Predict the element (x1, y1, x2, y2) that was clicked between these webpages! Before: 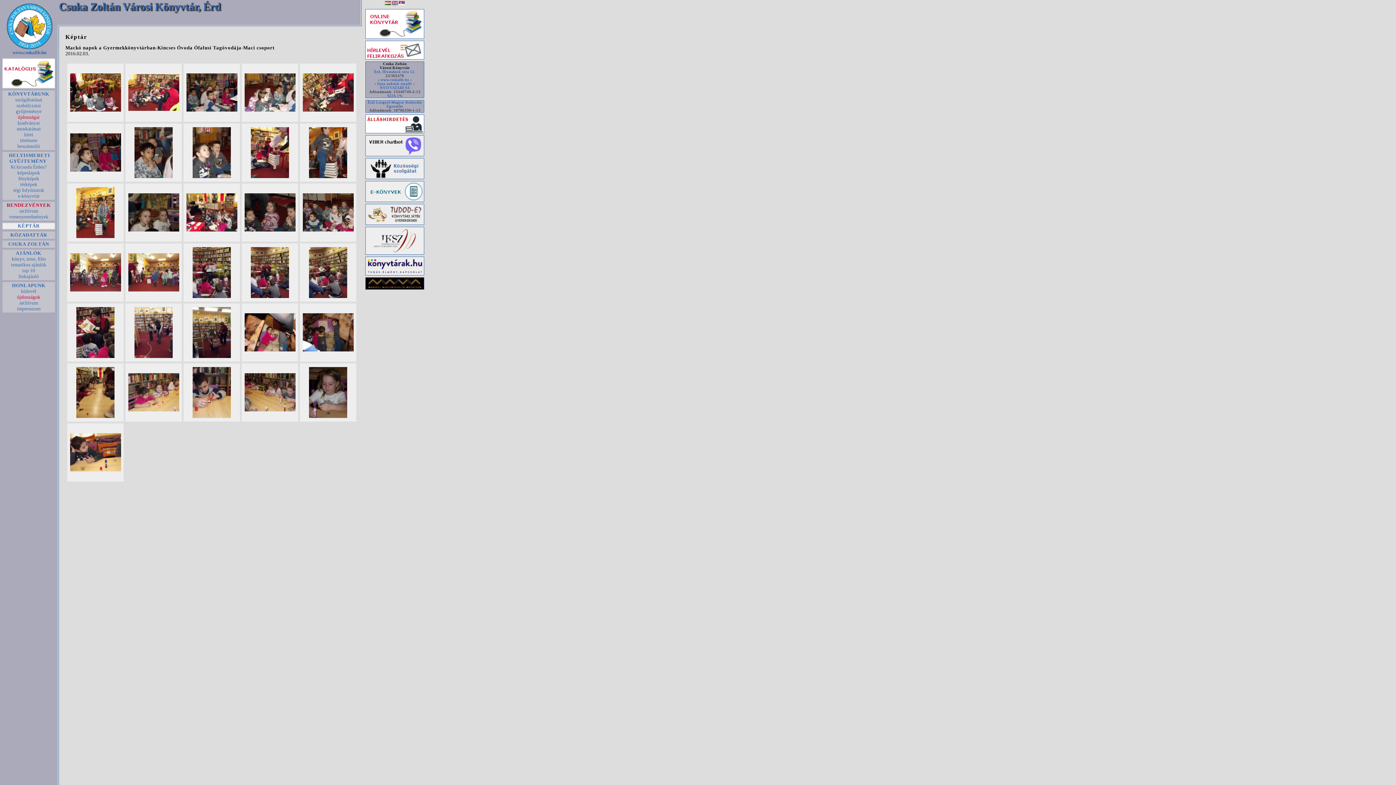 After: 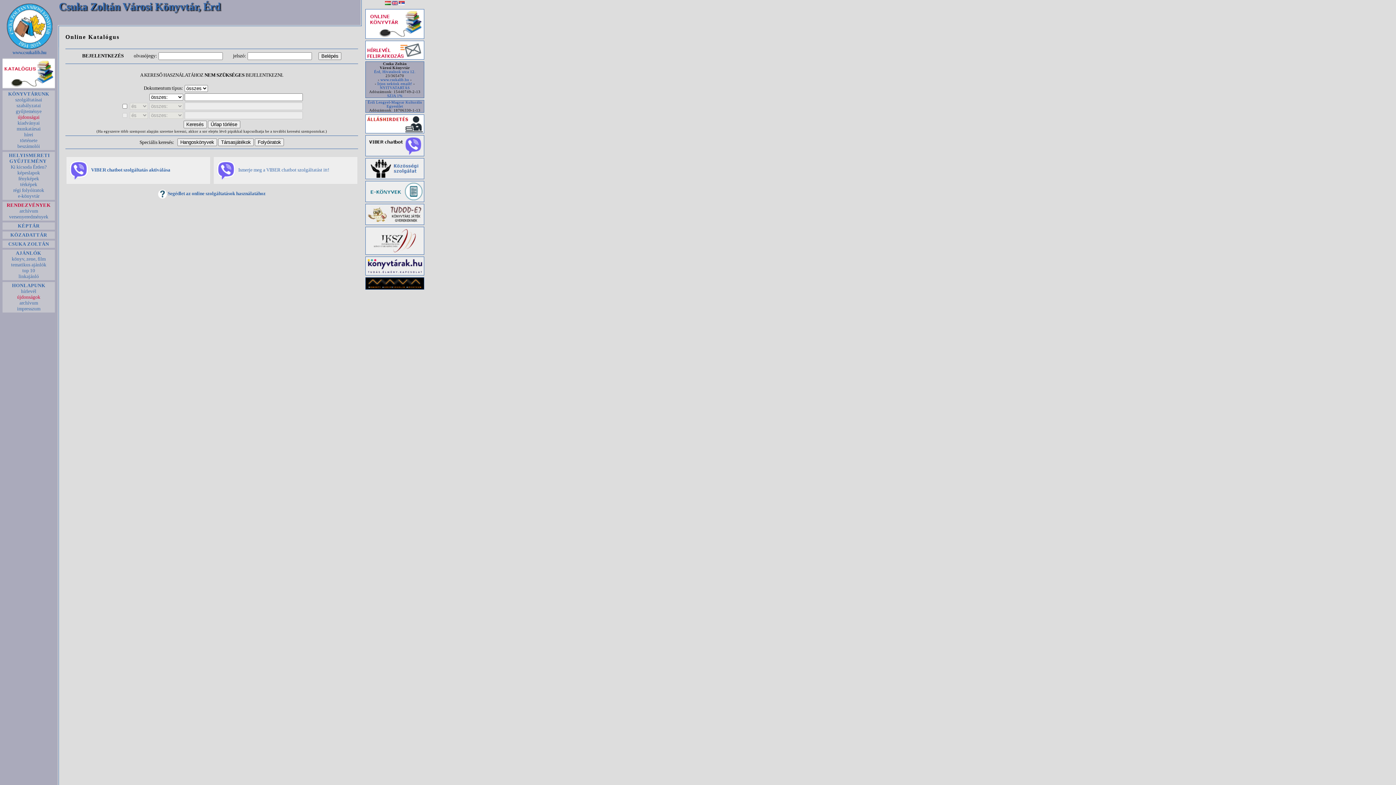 Action: bbox: (2, 58, 54, 88)